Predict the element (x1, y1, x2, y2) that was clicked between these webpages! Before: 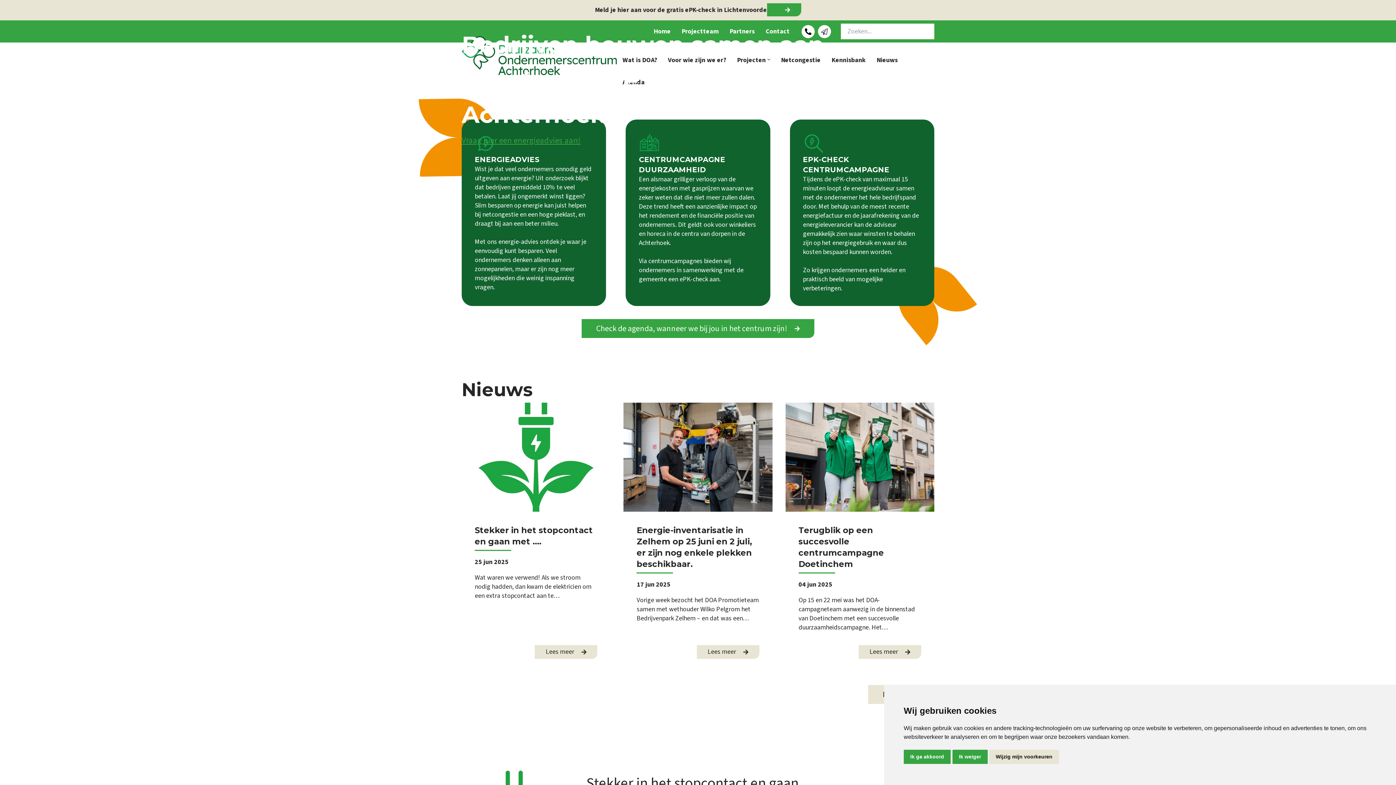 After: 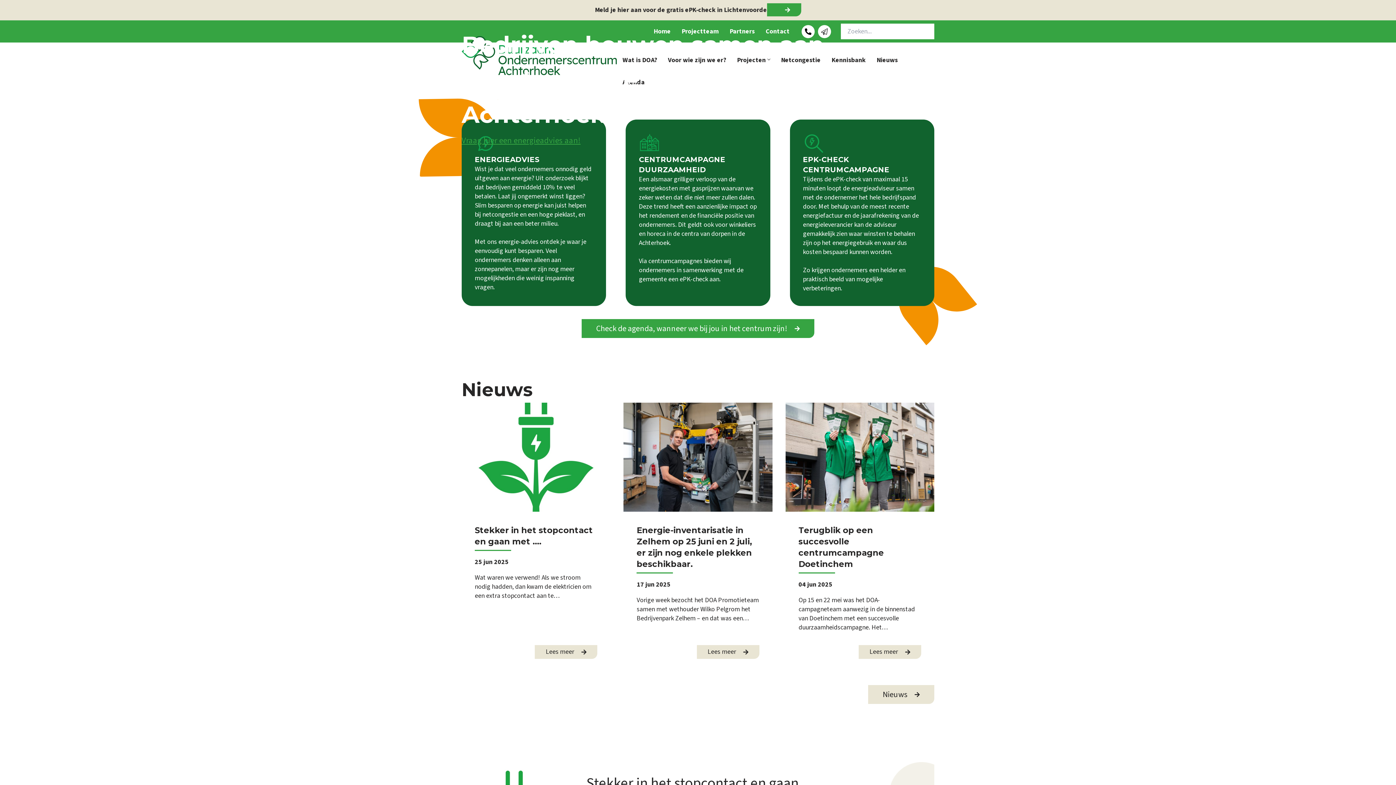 Action: label: Ik ga akkoord bbox: (904, 750, 950, 764)